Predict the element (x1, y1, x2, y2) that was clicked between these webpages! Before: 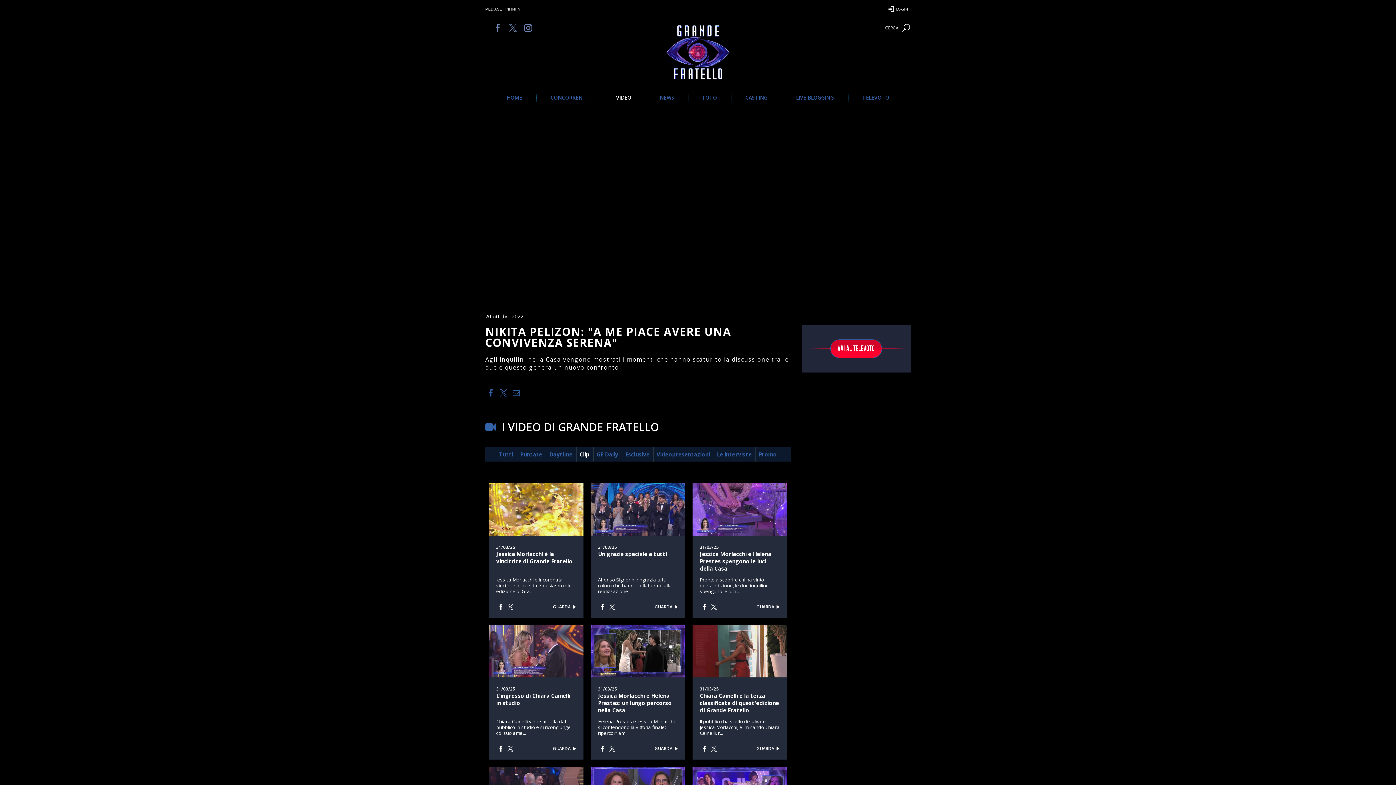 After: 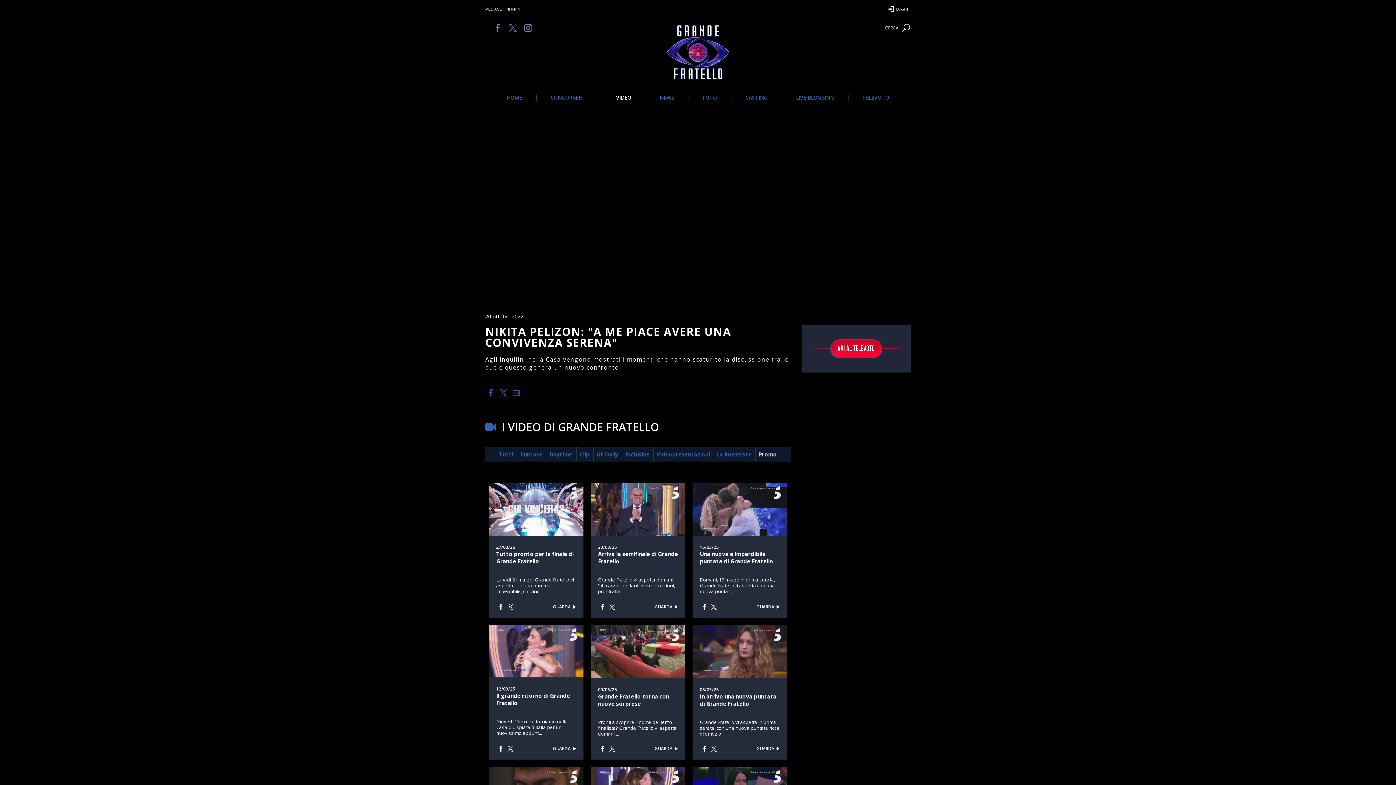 Action: bbox: (758, 450, 777, 458) label: Promo